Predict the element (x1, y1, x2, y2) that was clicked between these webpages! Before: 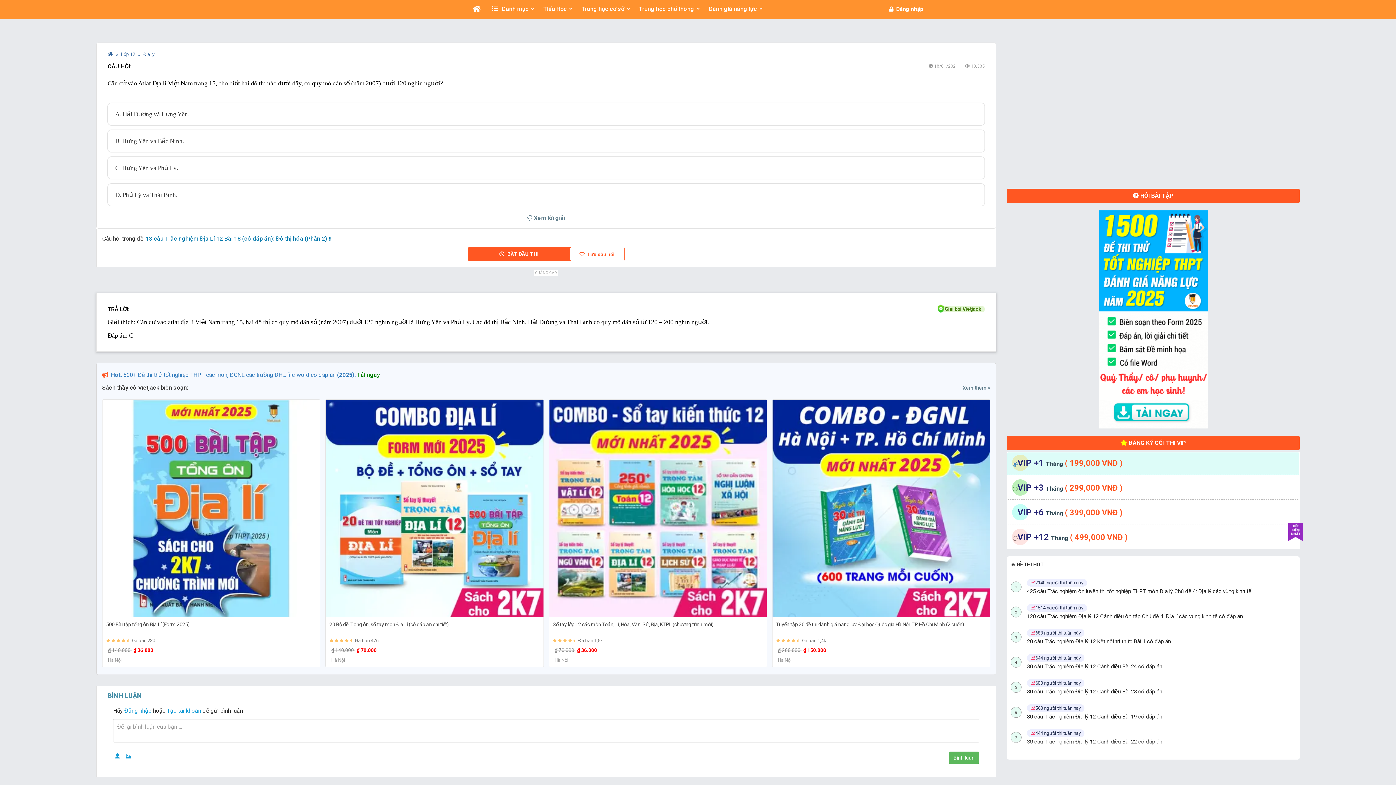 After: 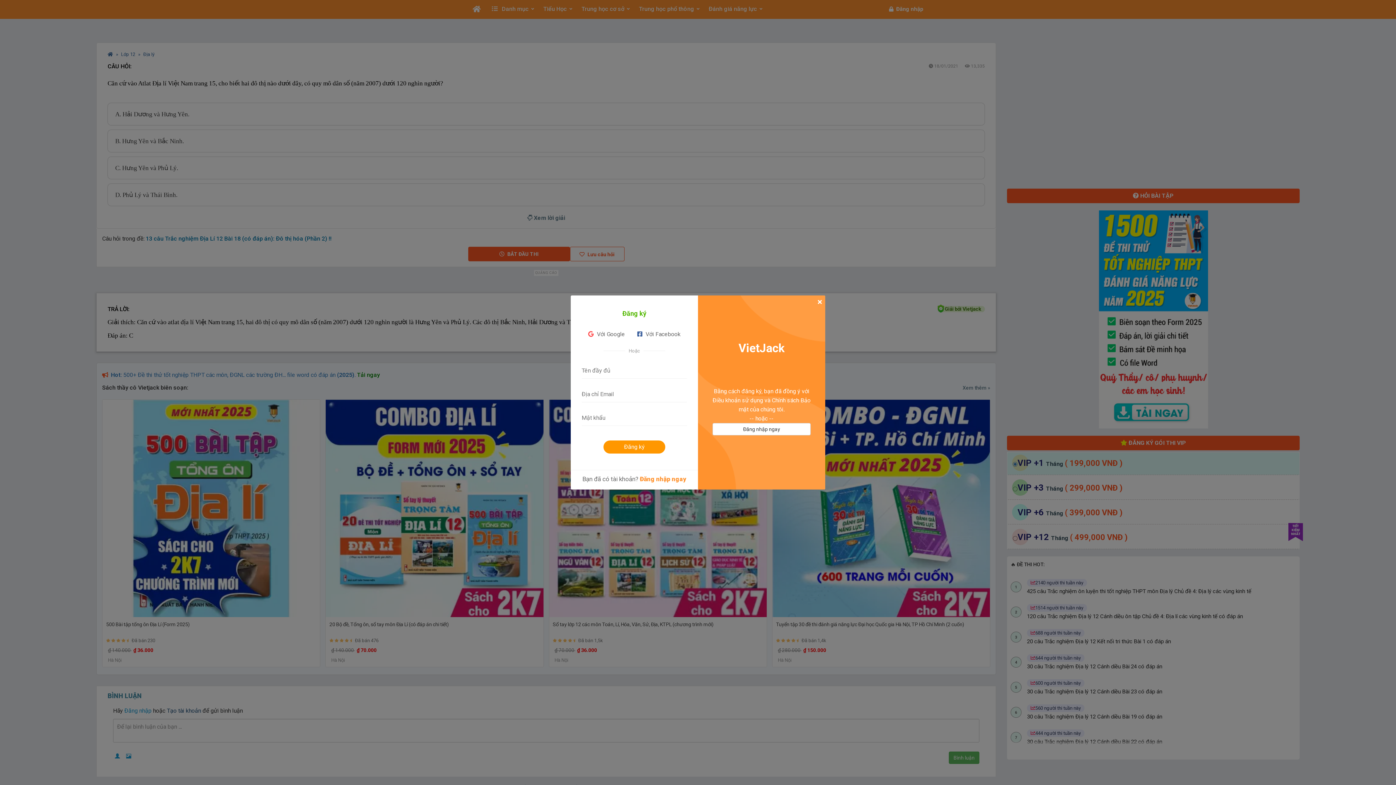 Action: label: Tạo tài khoản bbox: (166, 707, 201, 714)